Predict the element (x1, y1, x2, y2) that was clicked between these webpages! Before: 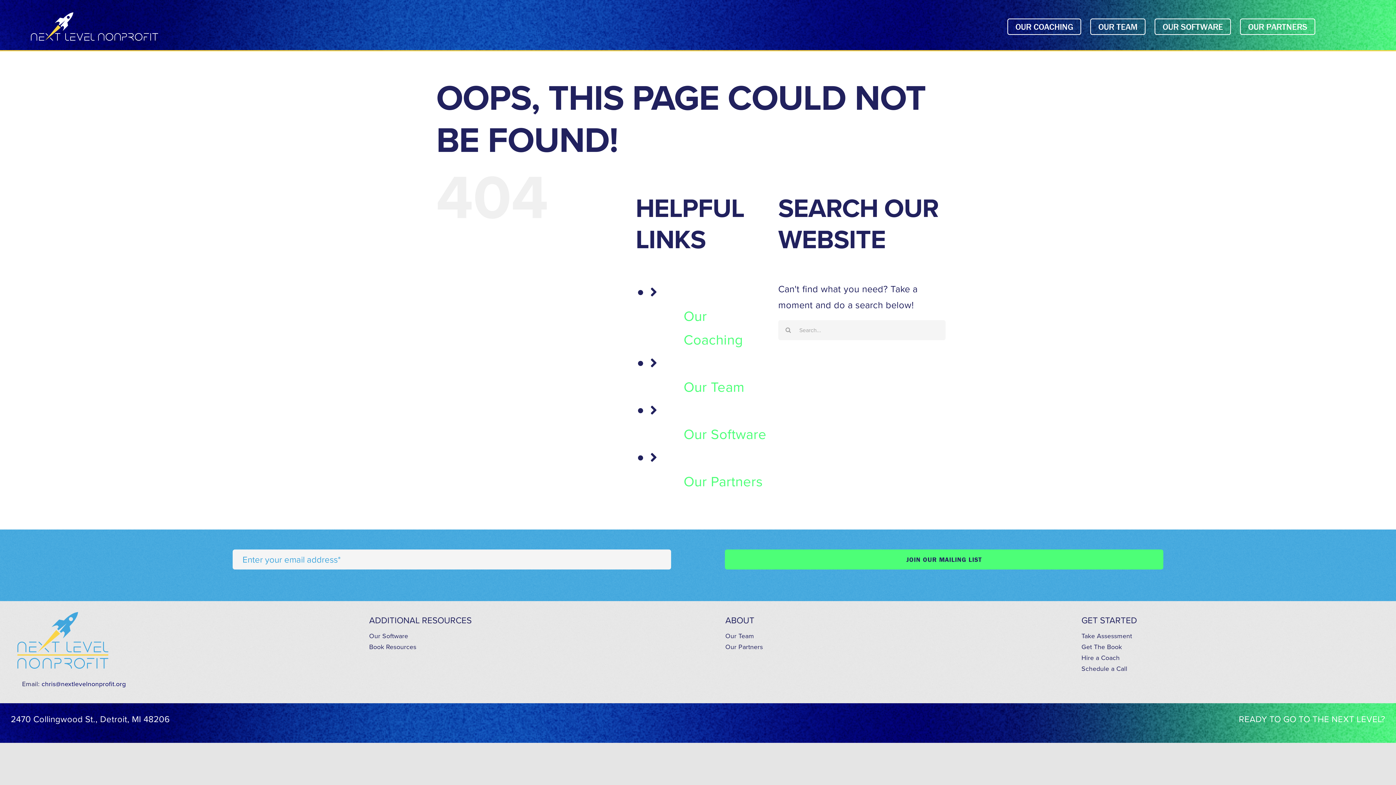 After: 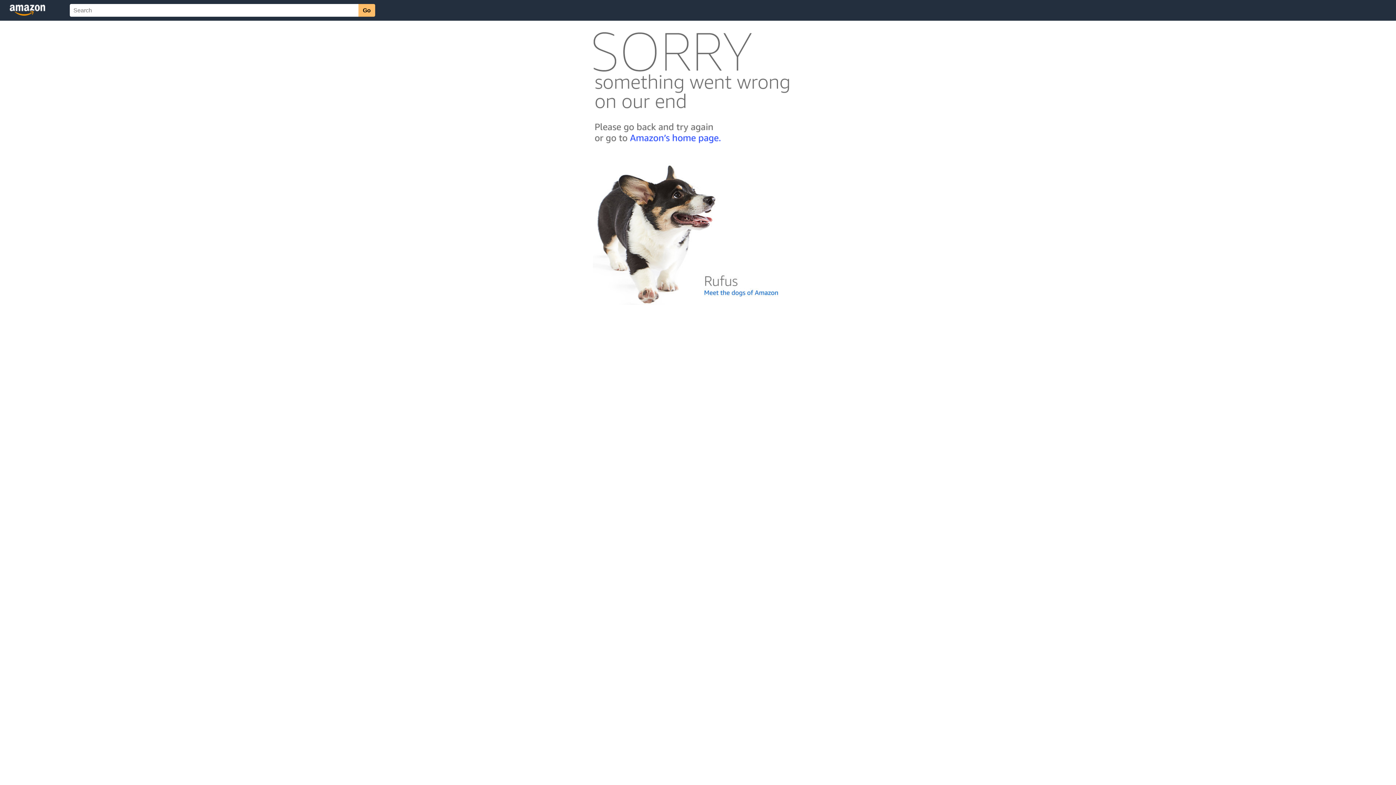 Action: bbox: (1081, 641, 1383, 652) label: Get The Book